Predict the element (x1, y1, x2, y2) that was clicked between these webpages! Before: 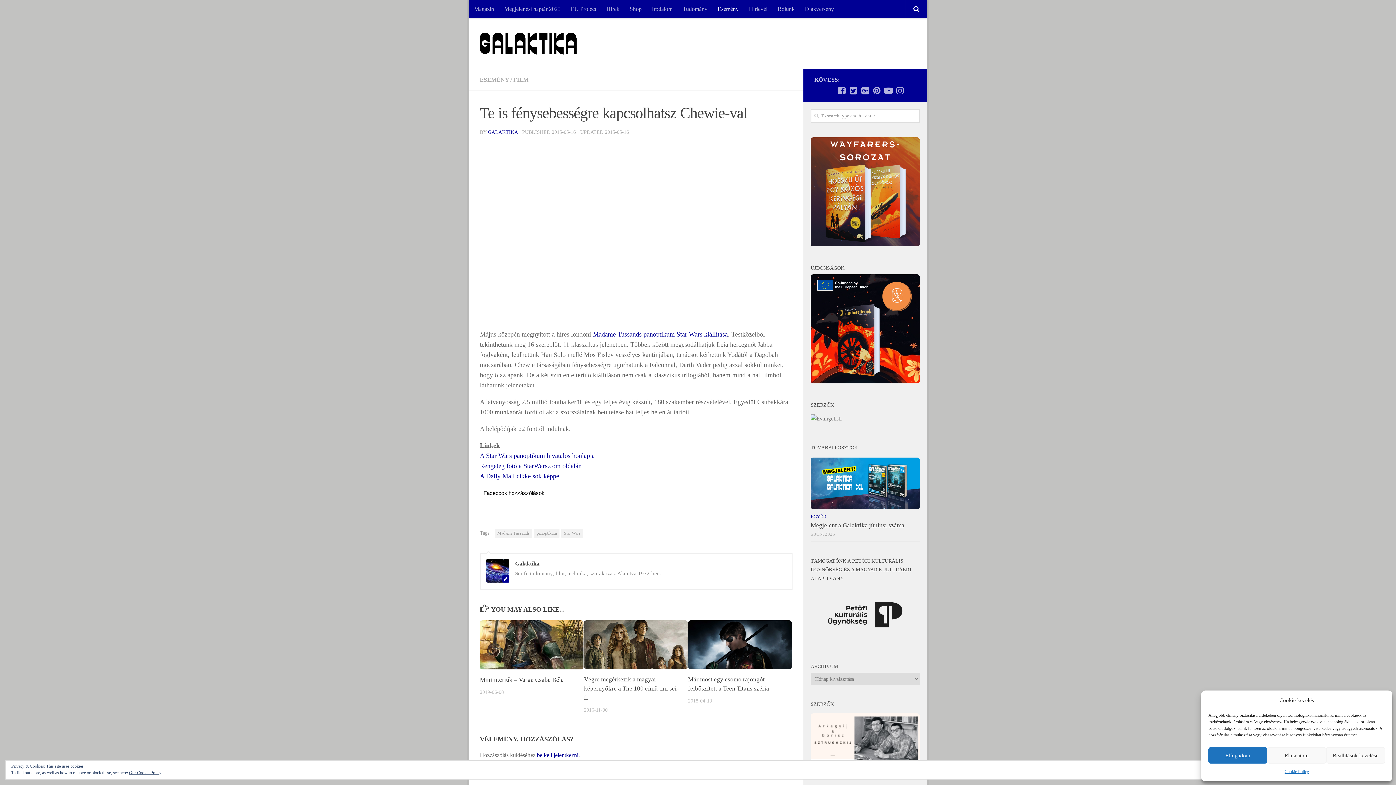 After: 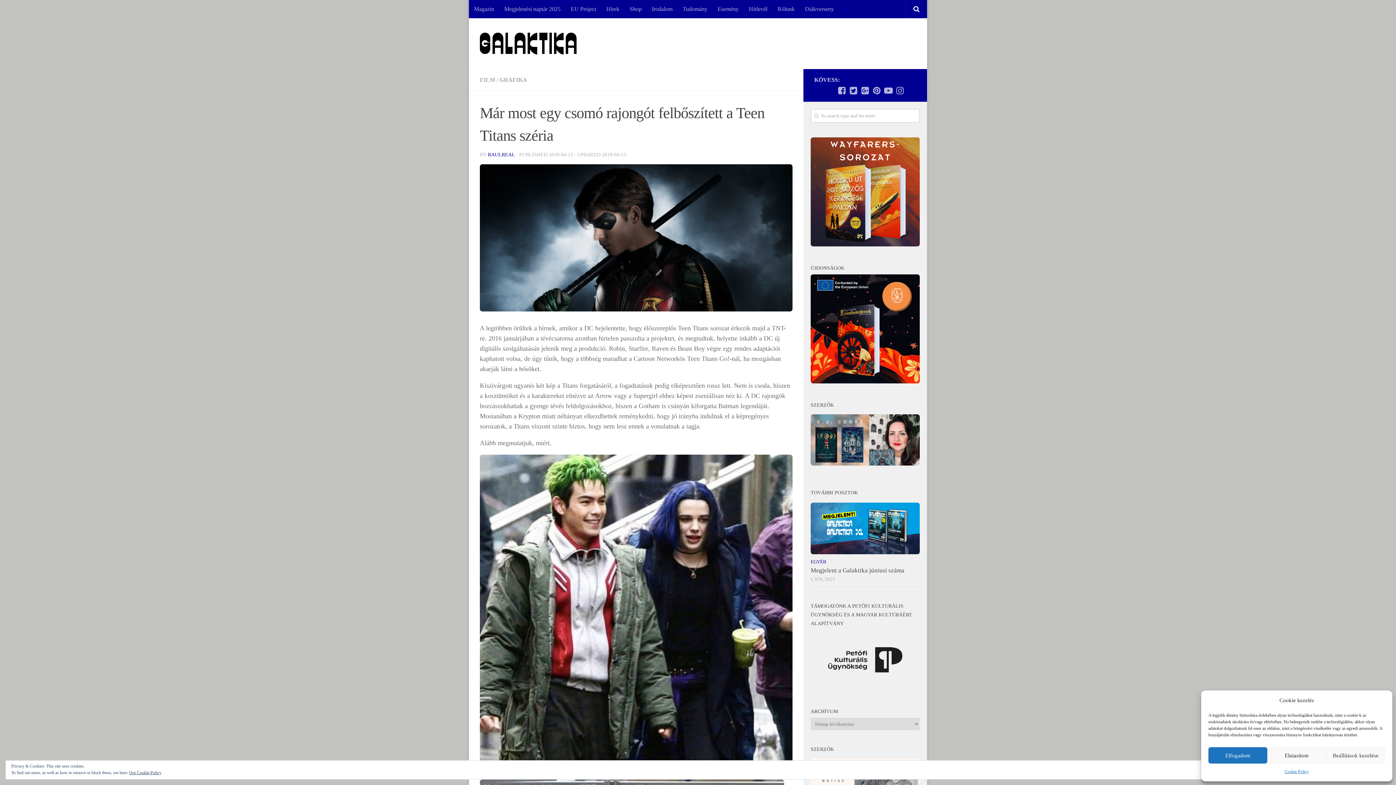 Action: bbox: (688, 620, 792, 669)